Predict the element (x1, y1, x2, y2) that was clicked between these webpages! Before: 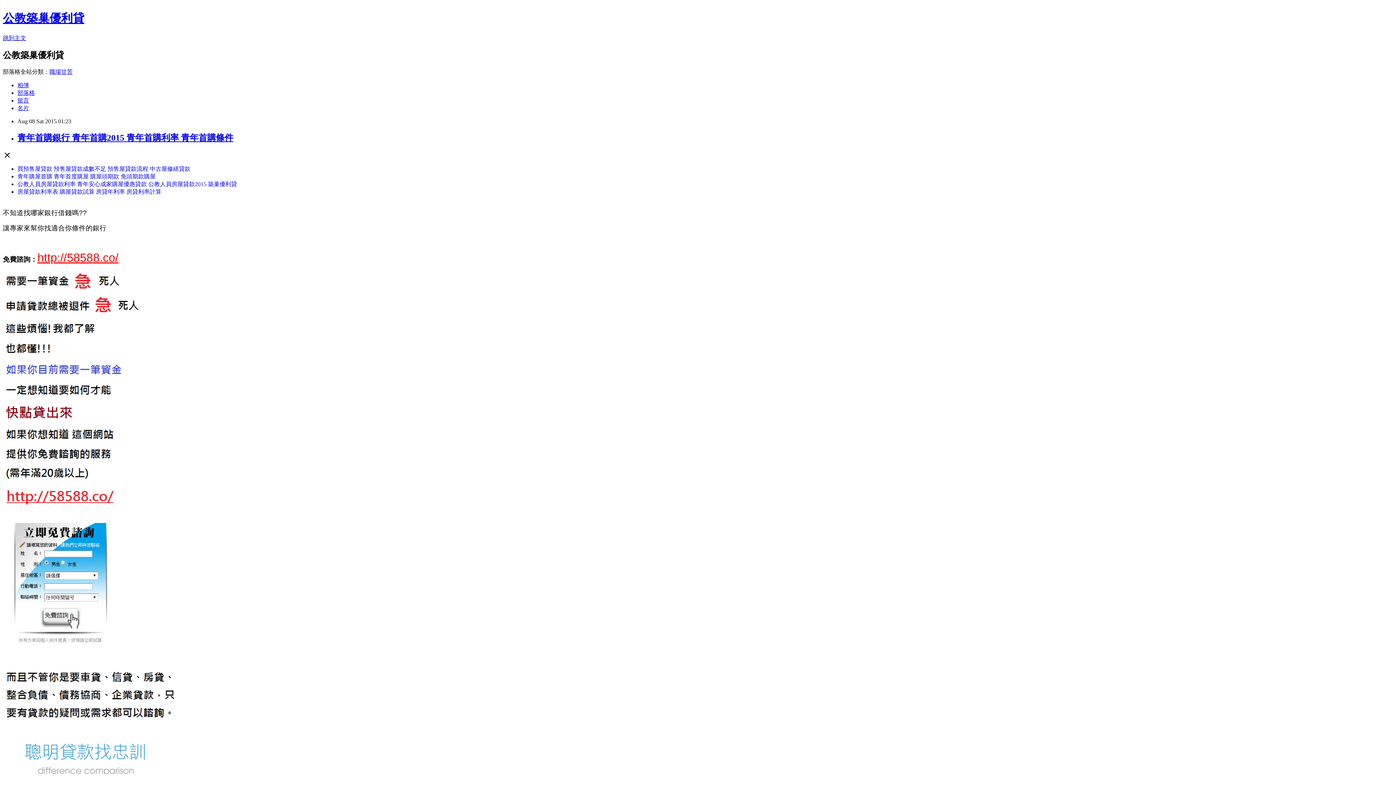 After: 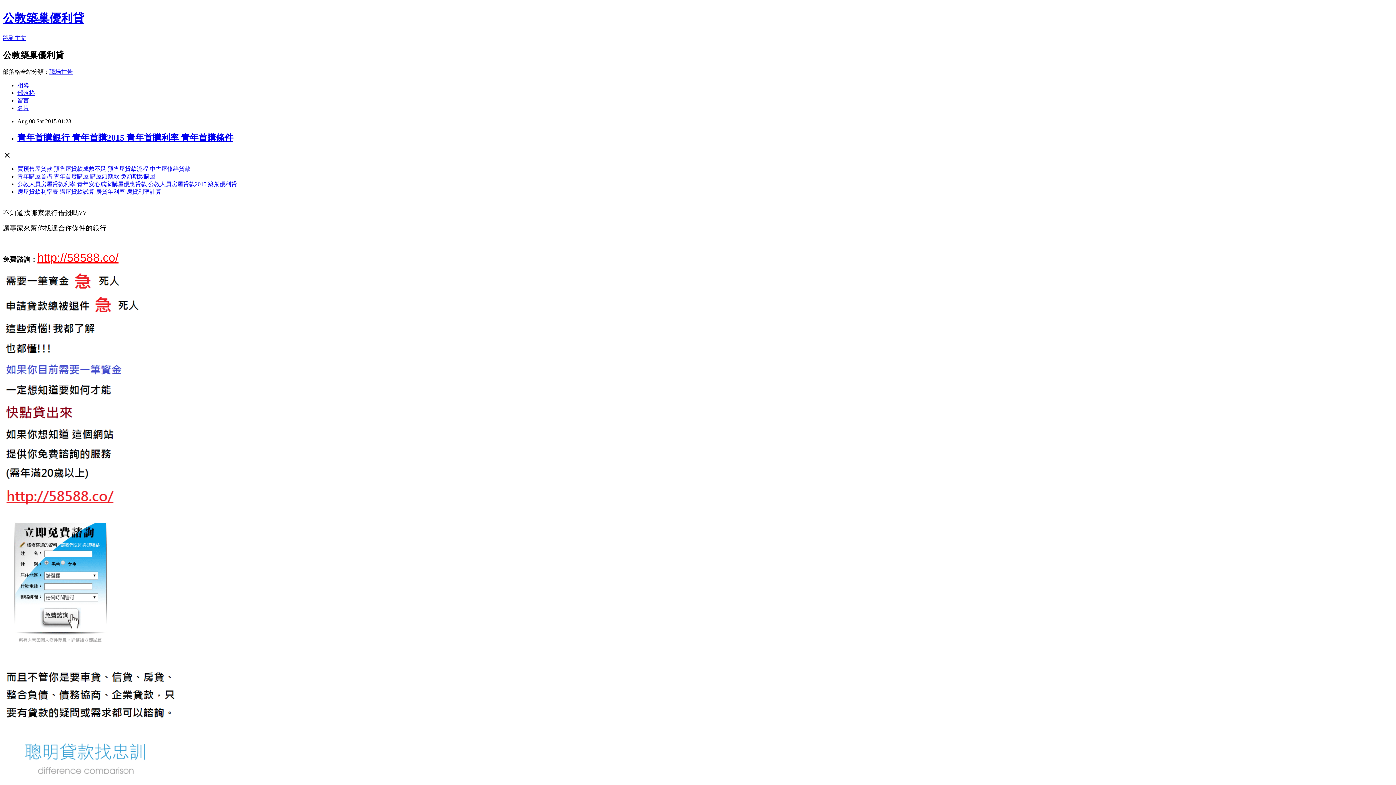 Action: label: 青年首購銀行 青年首購2015 青年首購利率 青年首購條件 bbox: (17, 132, 233, 142)